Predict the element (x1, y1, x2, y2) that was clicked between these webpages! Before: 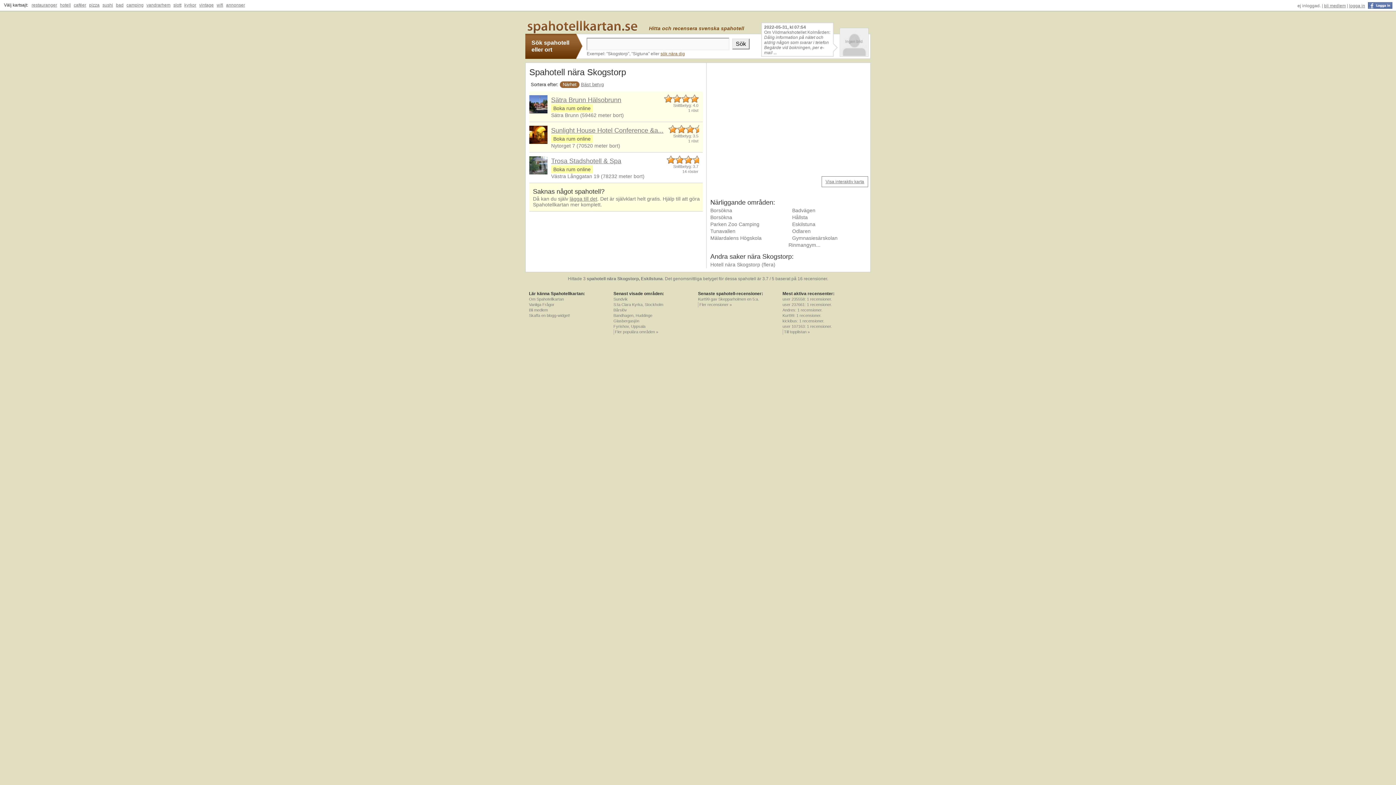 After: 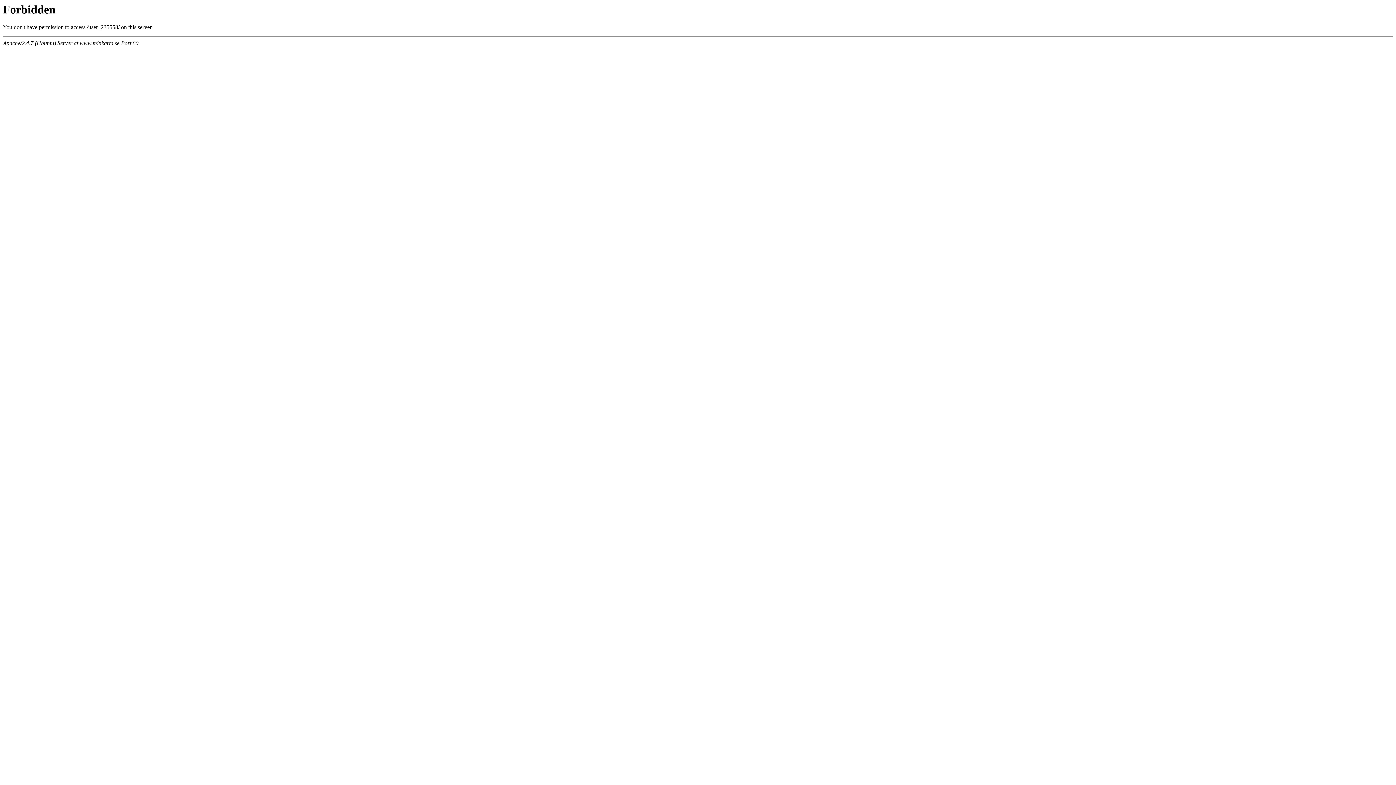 Action: label: user 235558 bbox: (782, 297, 804, 301)